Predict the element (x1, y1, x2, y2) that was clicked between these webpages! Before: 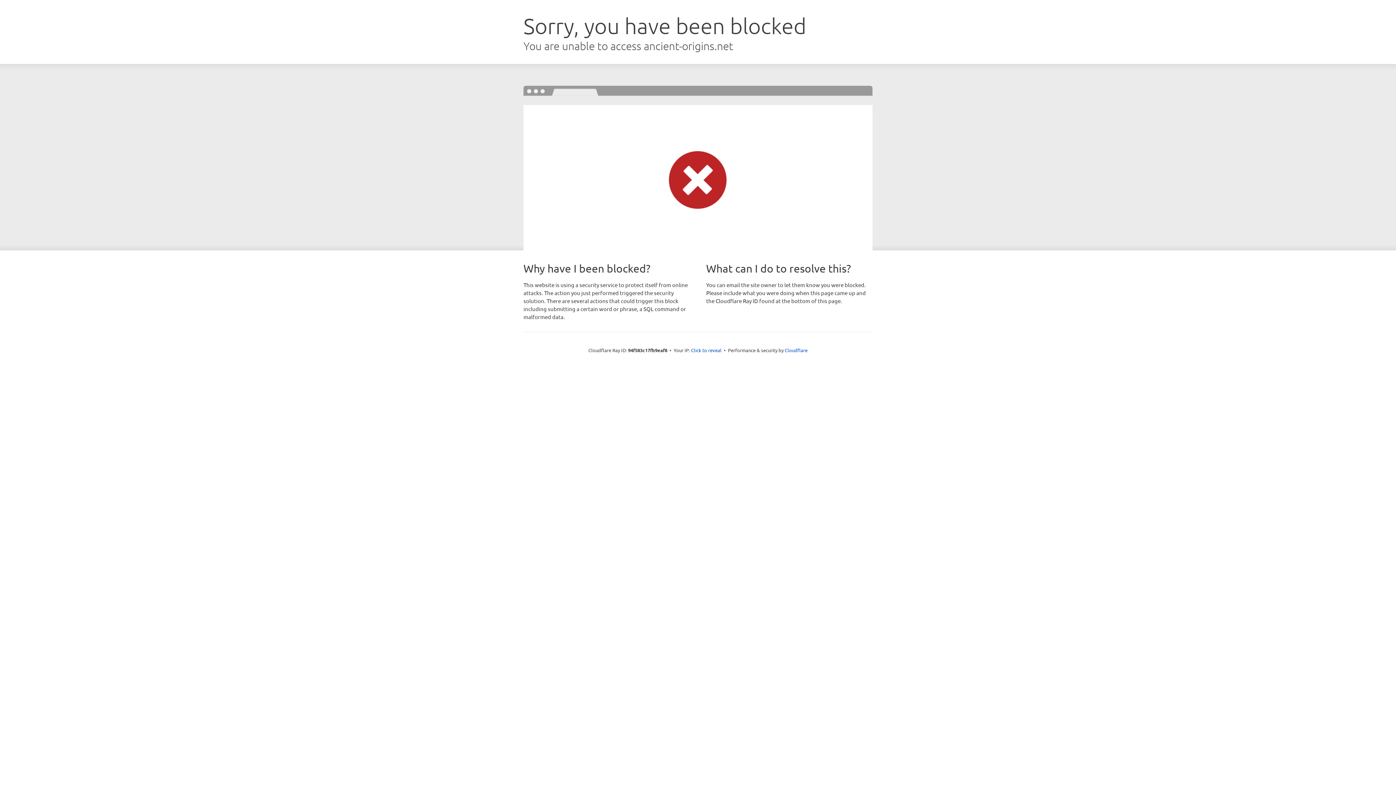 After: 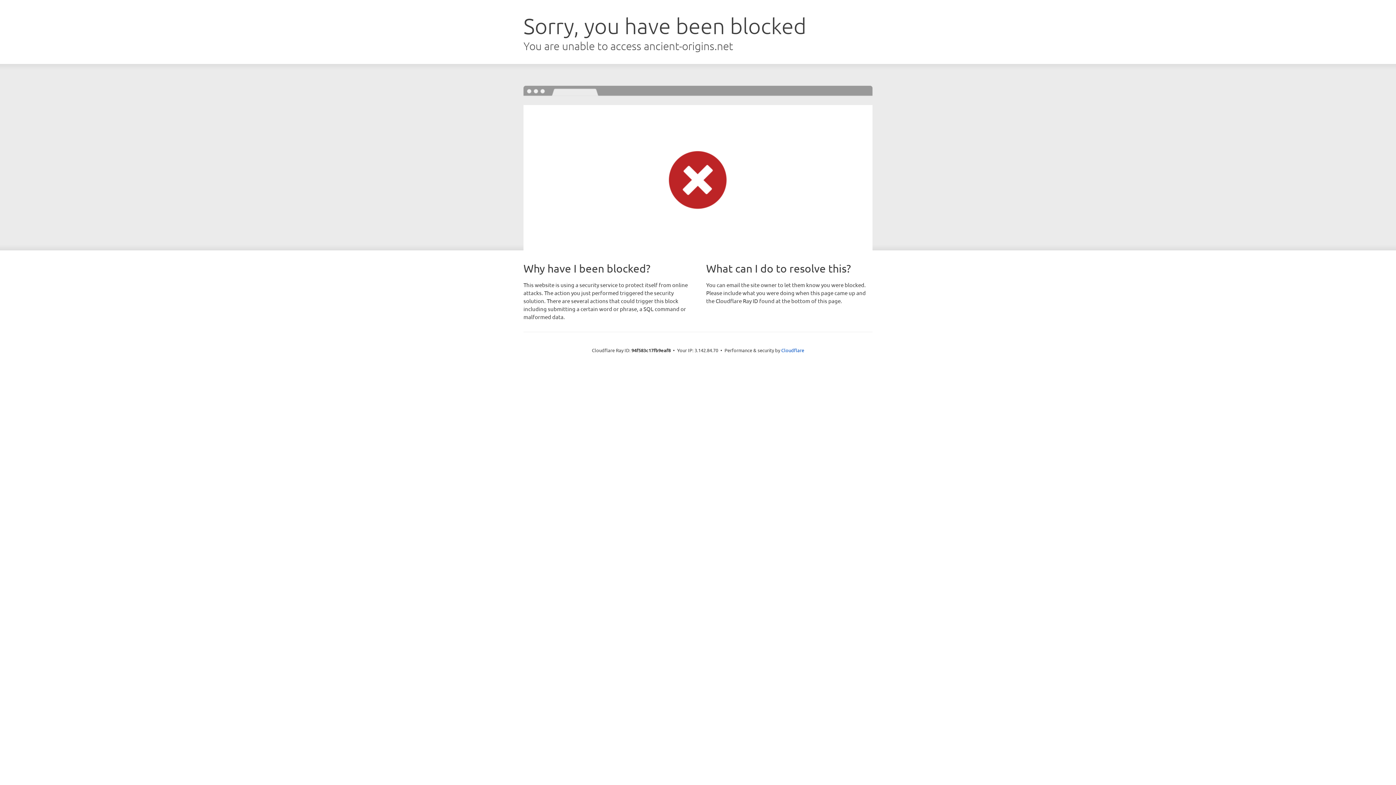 Action: bbox: (691, 346, 721, 353) label: Click to reveal